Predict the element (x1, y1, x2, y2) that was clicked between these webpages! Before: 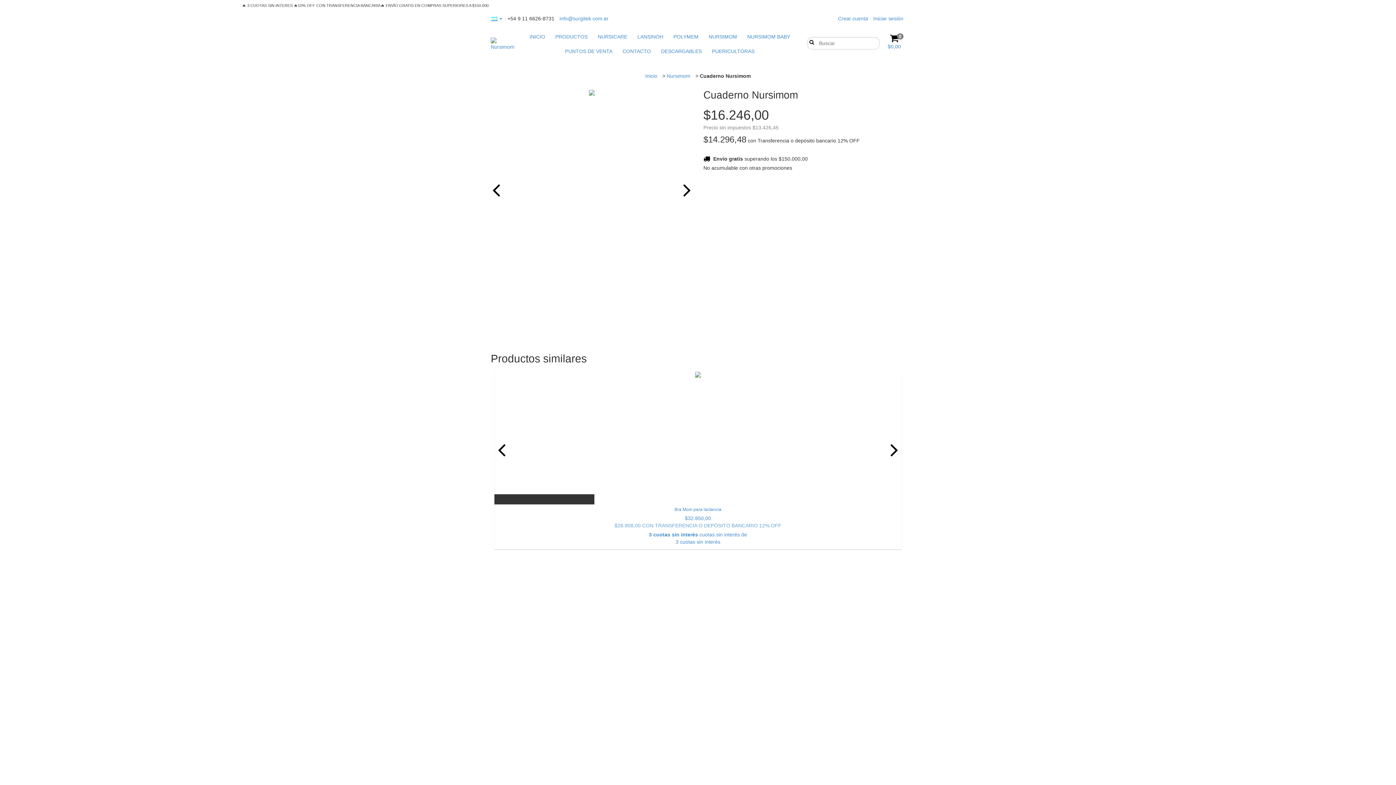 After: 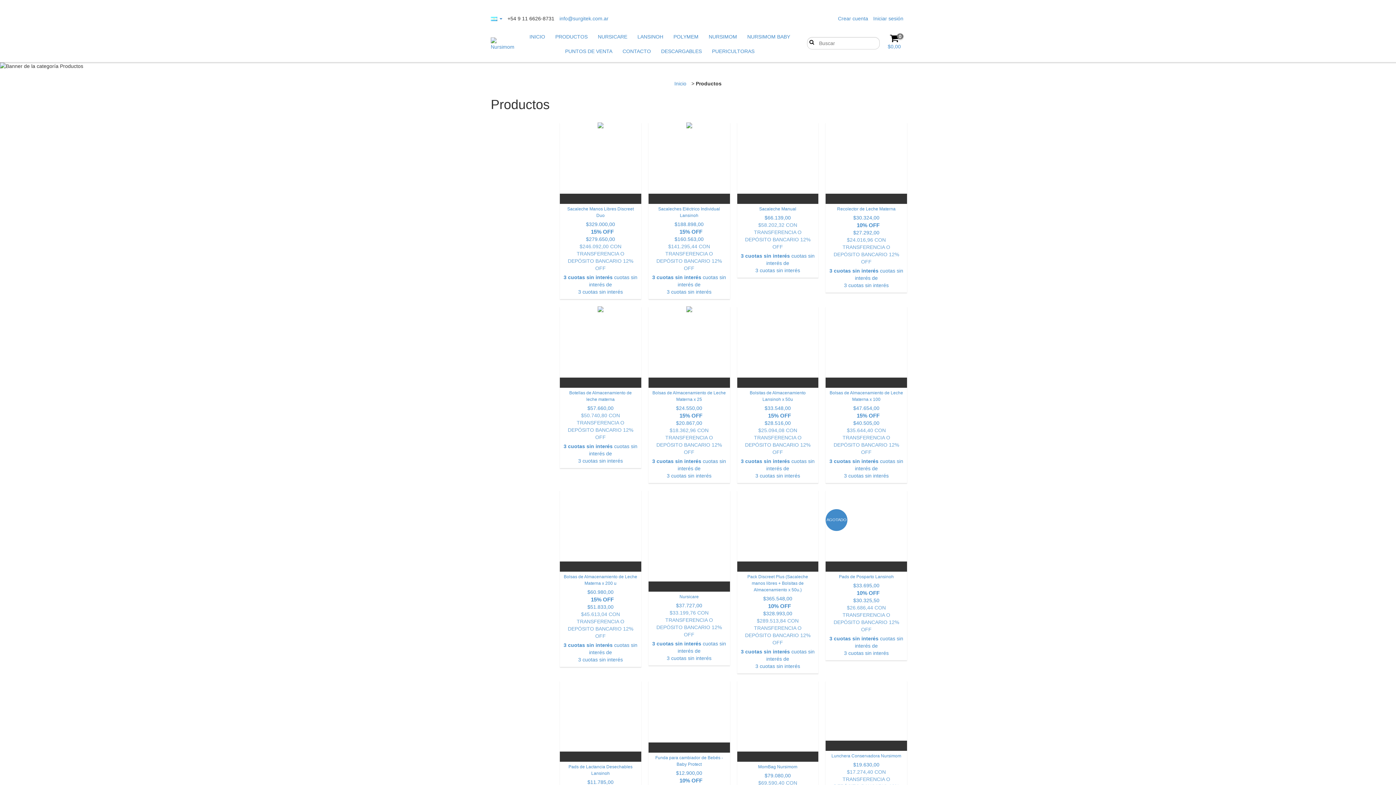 Action: bbox: (551, 29, 592, 44) label: PRODUCTOS